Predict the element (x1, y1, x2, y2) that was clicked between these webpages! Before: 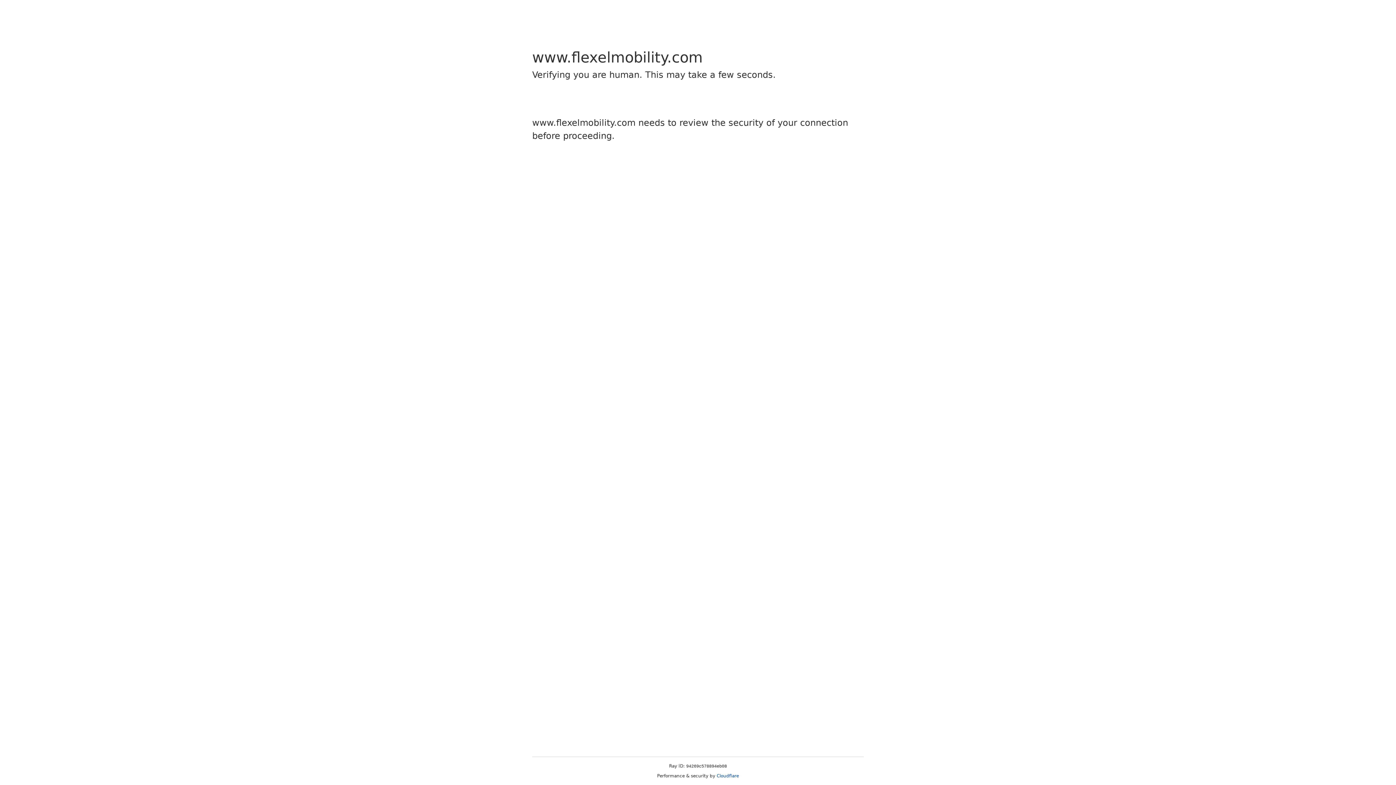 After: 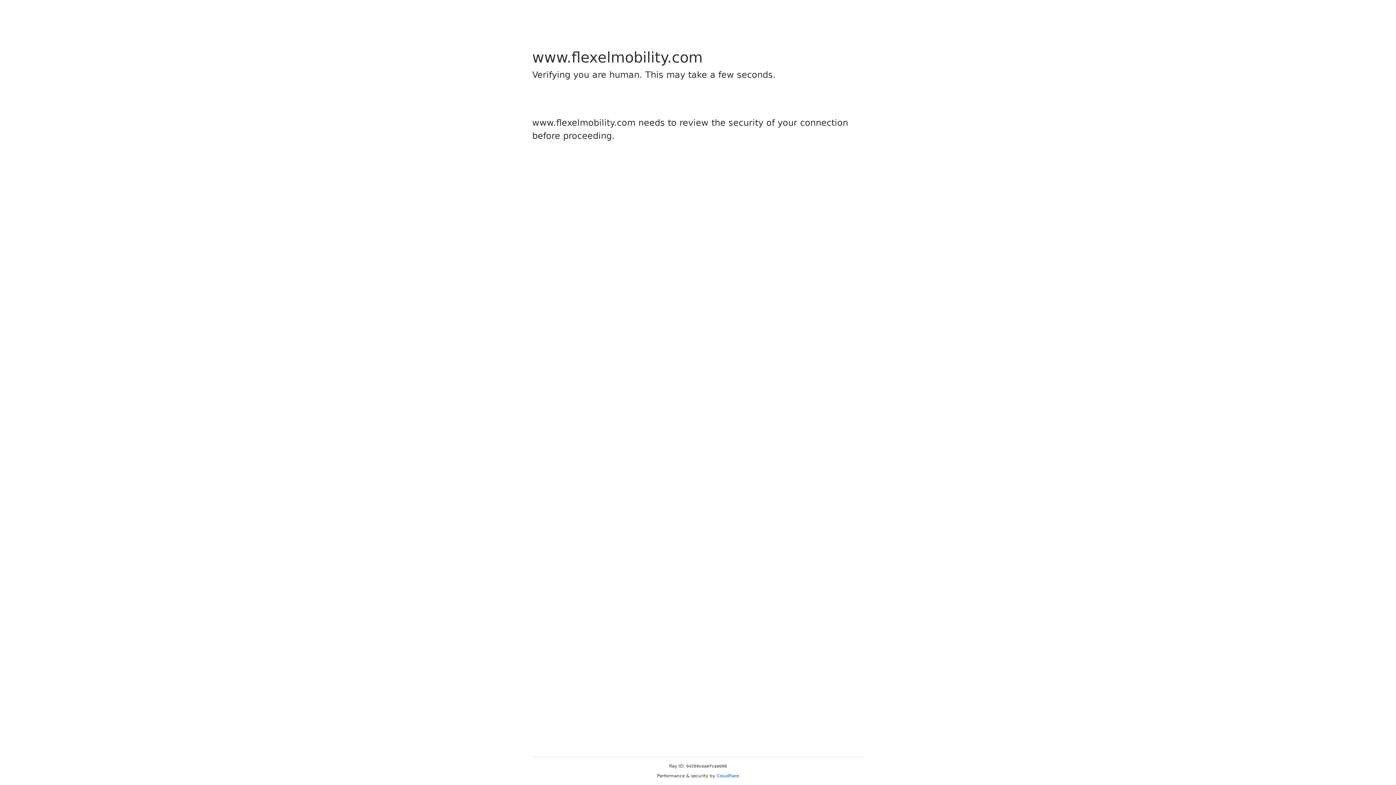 Action: bbox: (716, 773, 739, 778) label: Cloudflare